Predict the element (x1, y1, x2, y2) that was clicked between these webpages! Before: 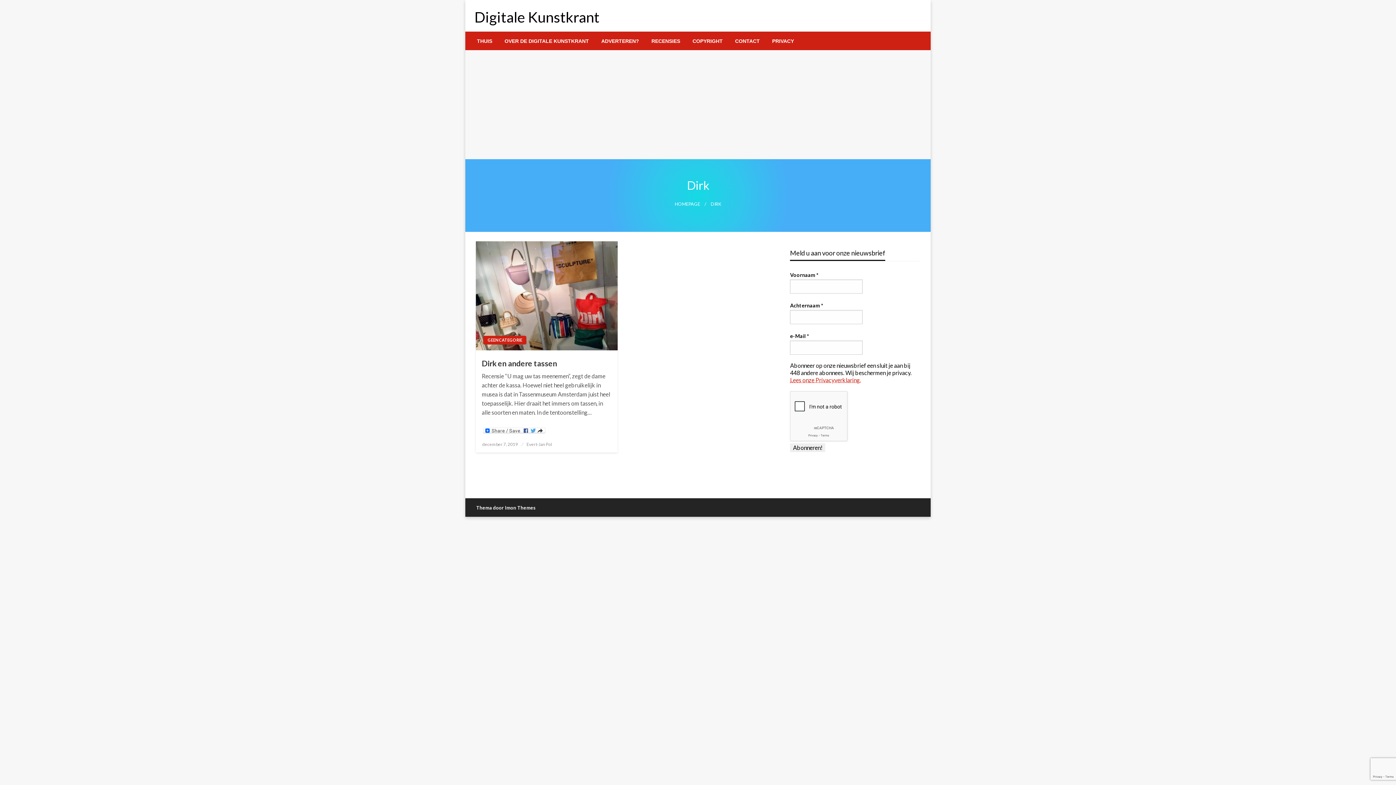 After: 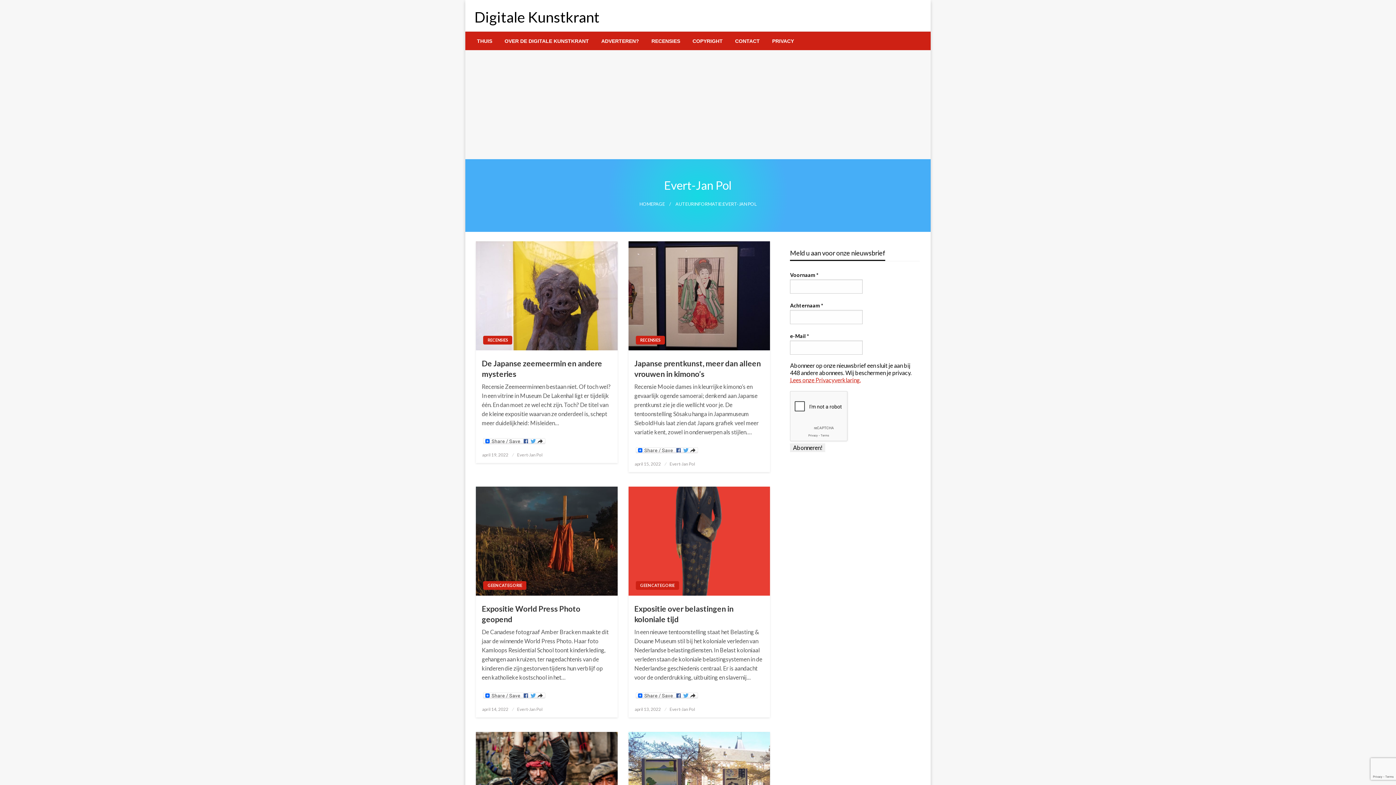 Action: bbox: (526, 441, 552, 447) label: Evert-Jan Pol